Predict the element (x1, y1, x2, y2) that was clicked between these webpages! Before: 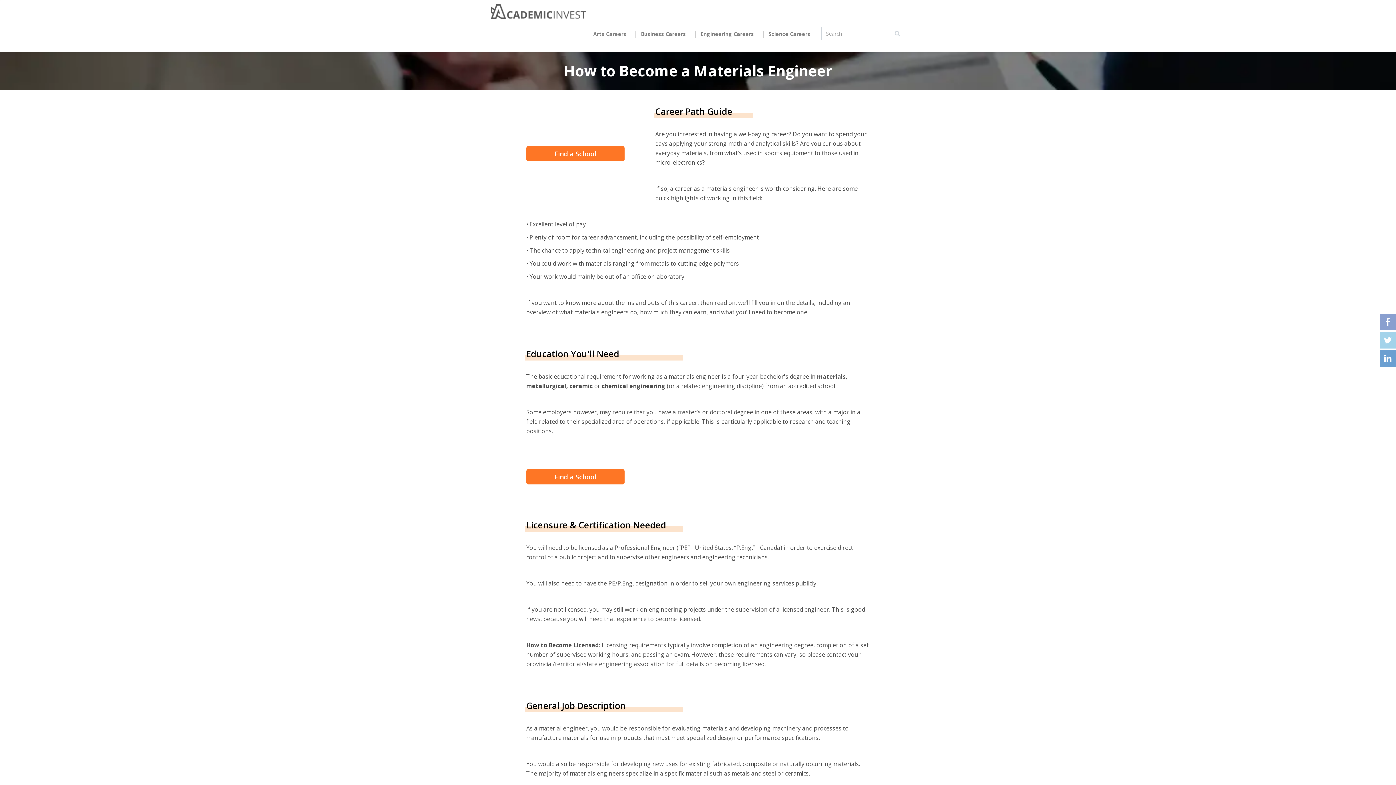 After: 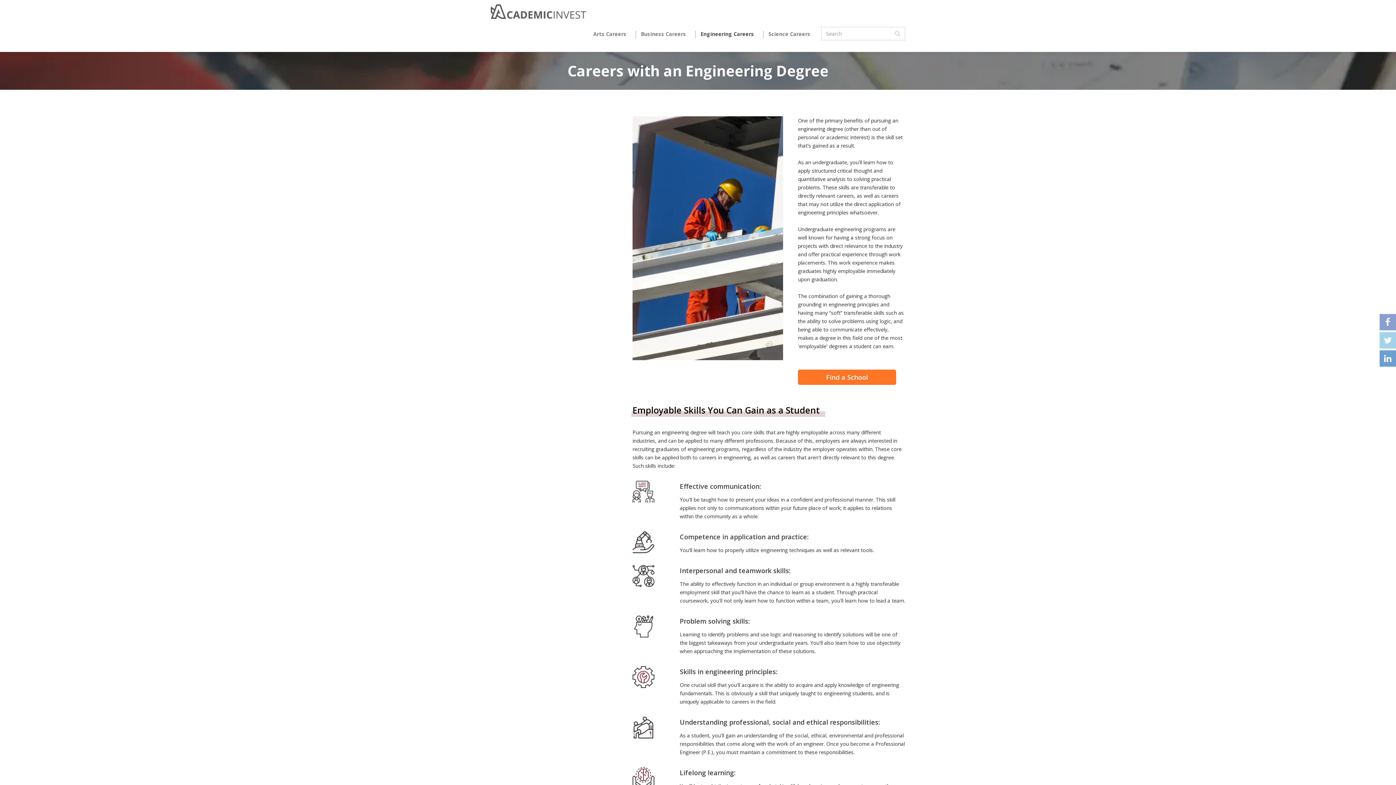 Action: label: Engineering Careers bbox: (695, 25, 759, 43)